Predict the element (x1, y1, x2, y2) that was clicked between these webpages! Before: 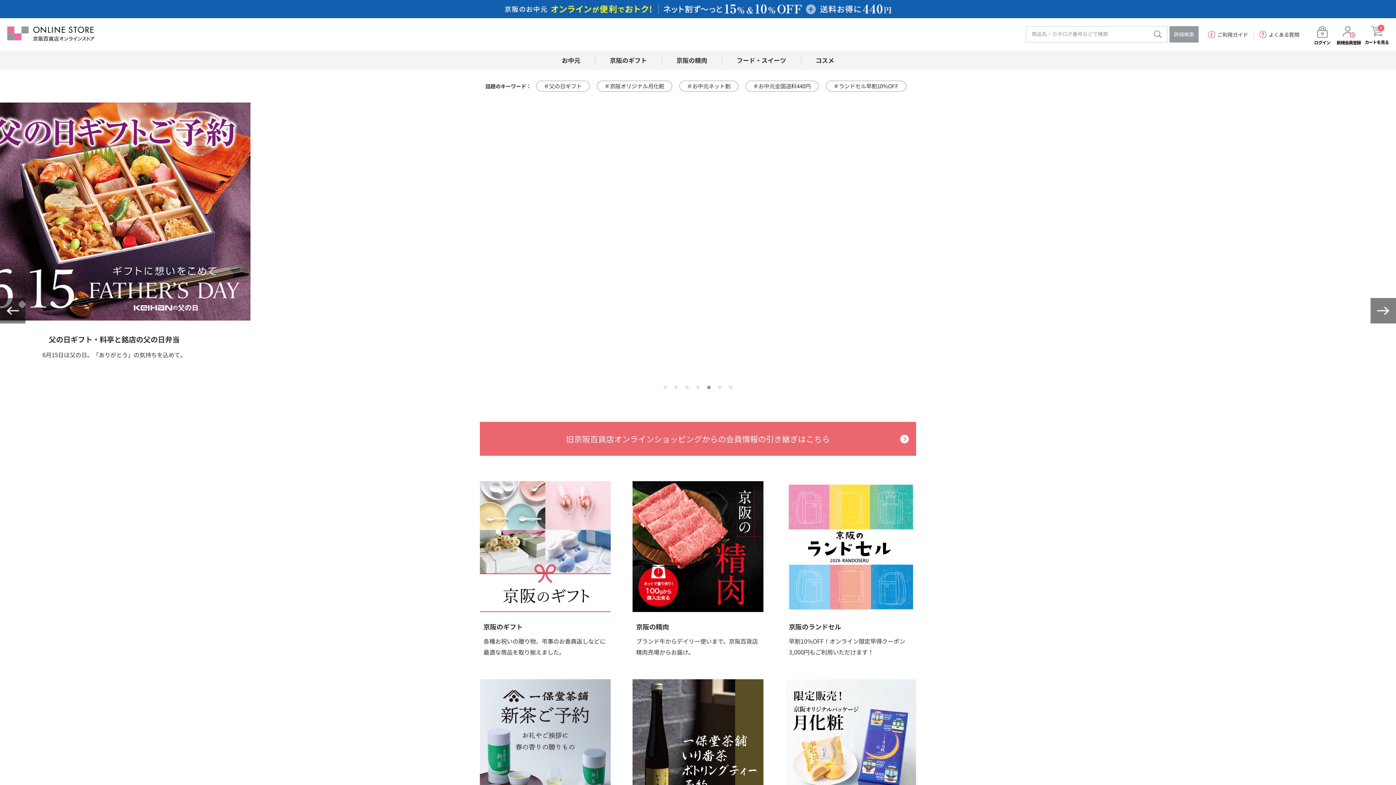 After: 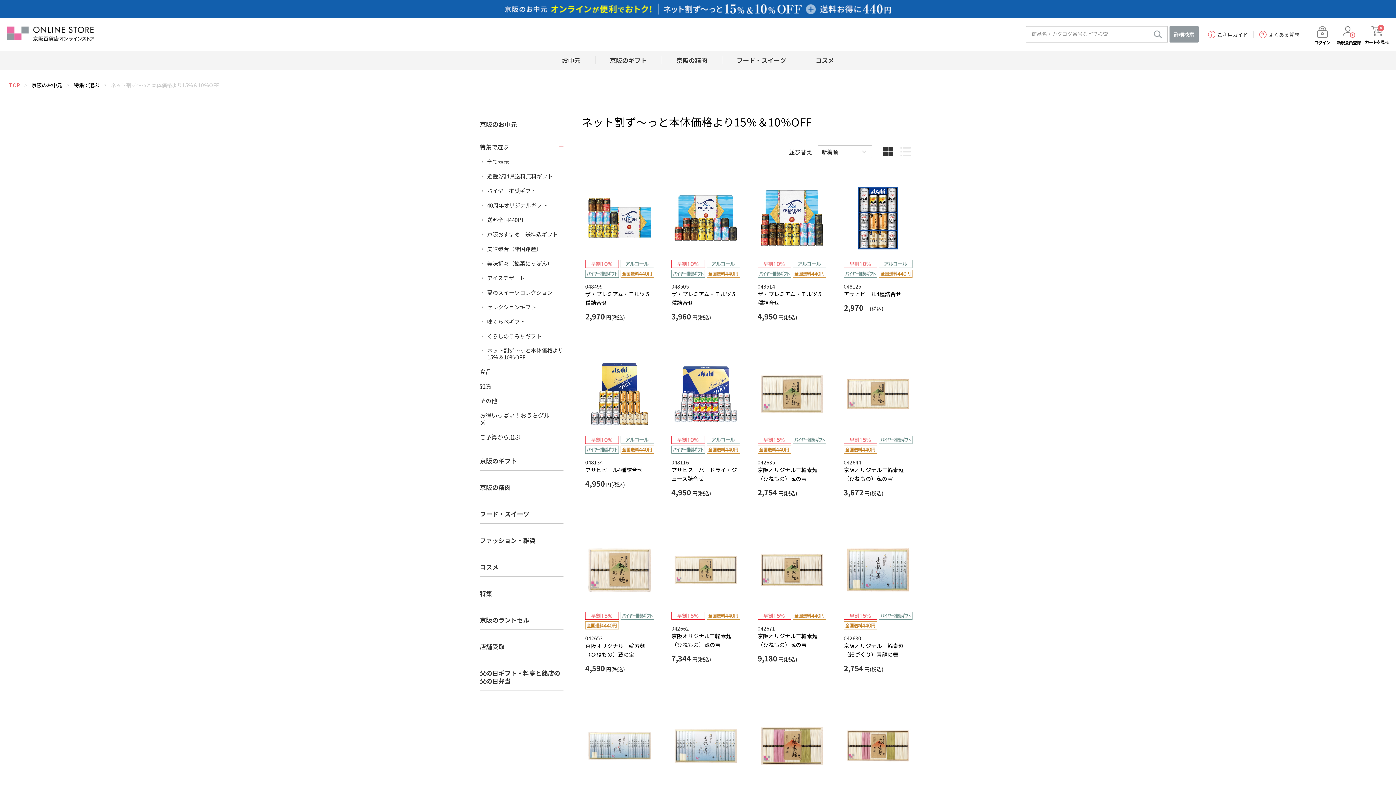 Action: bbox: (679, 80, 738, 91) label: ＃お中元ネット割